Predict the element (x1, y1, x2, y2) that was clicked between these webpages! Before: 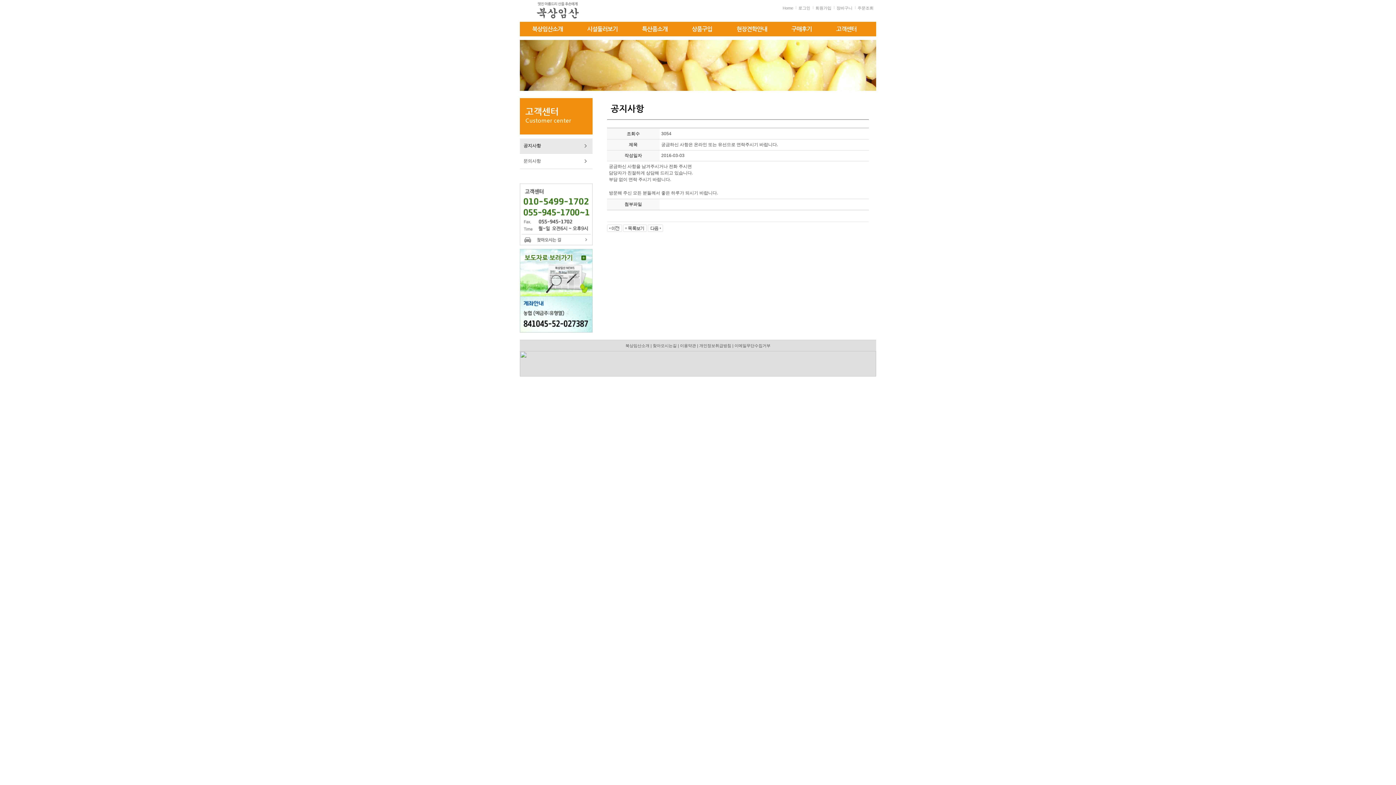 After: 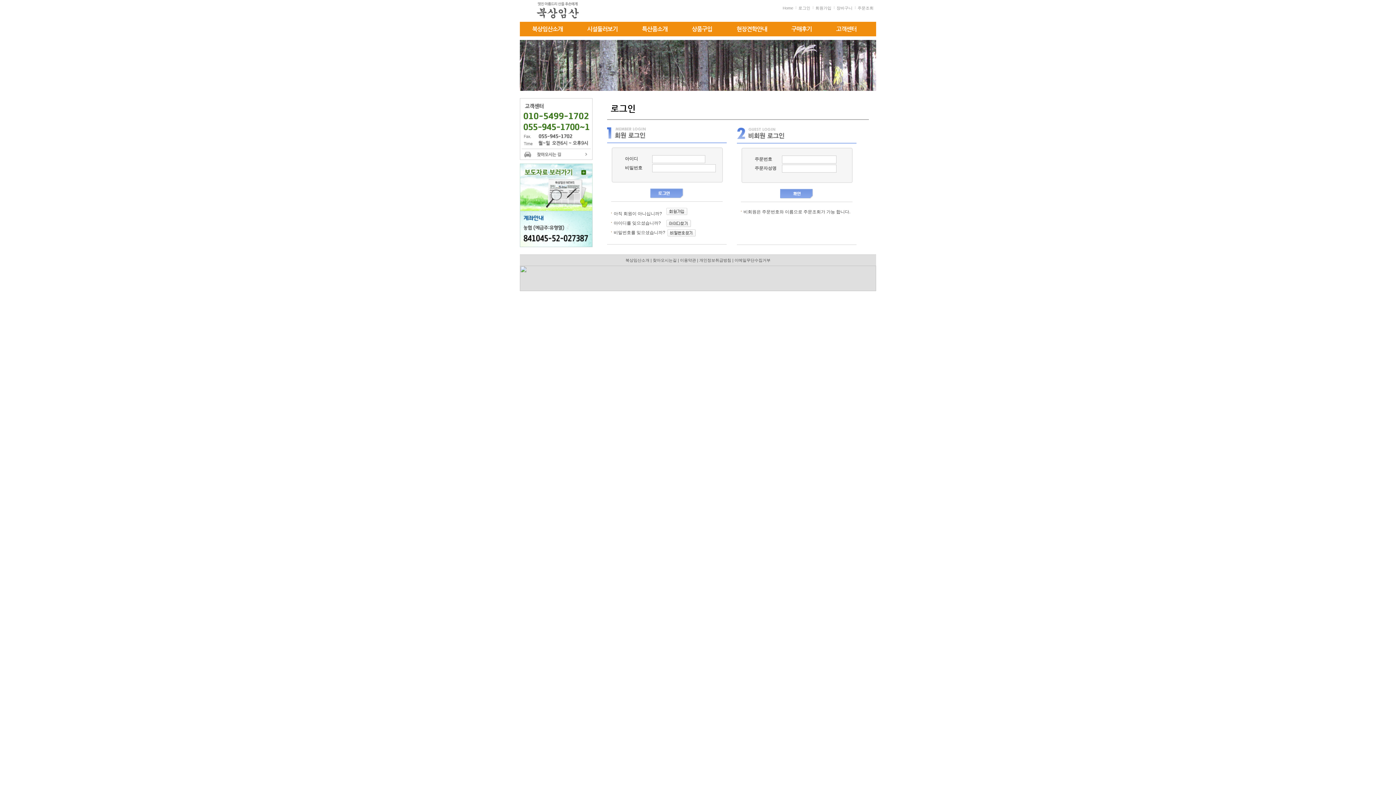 Action: label: 로그인 bbox: (796, 4, 813, 12)